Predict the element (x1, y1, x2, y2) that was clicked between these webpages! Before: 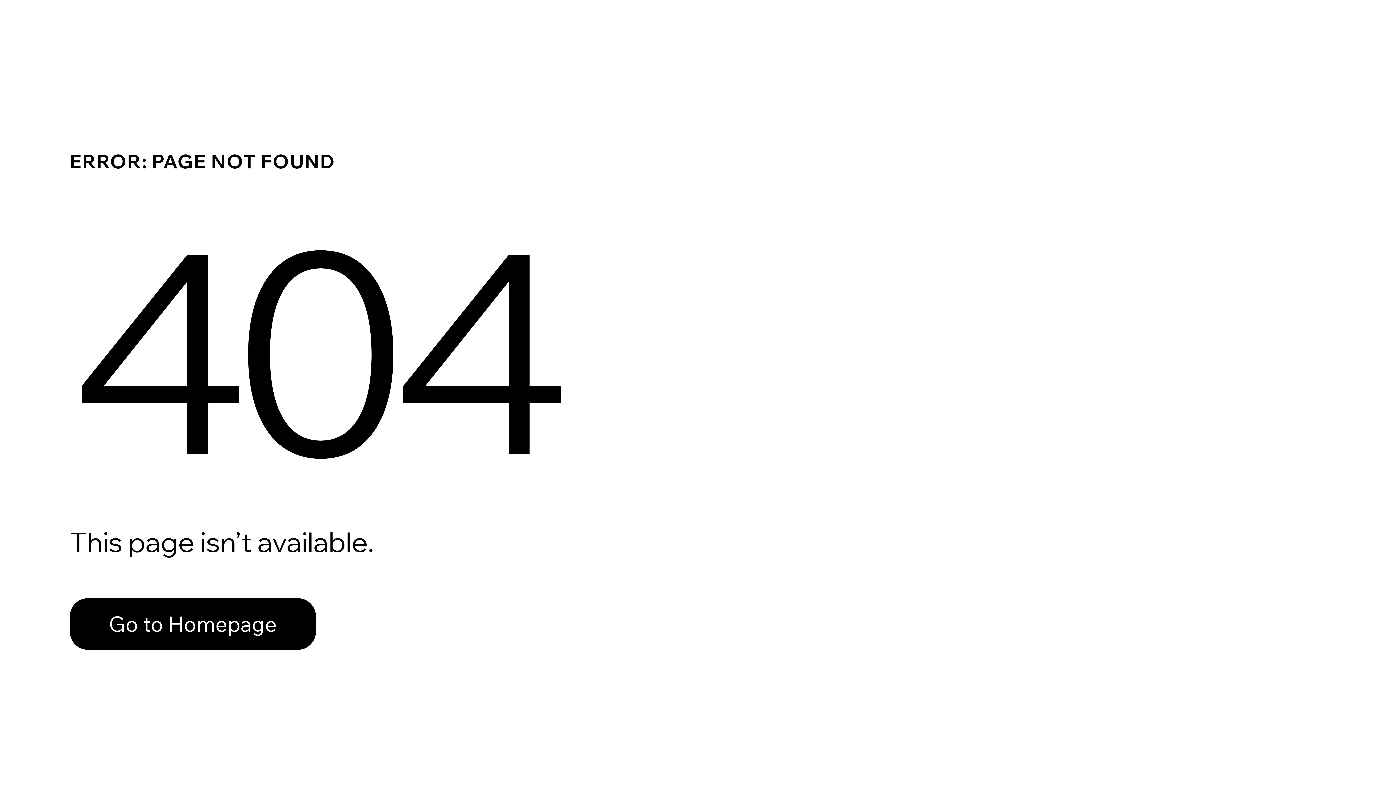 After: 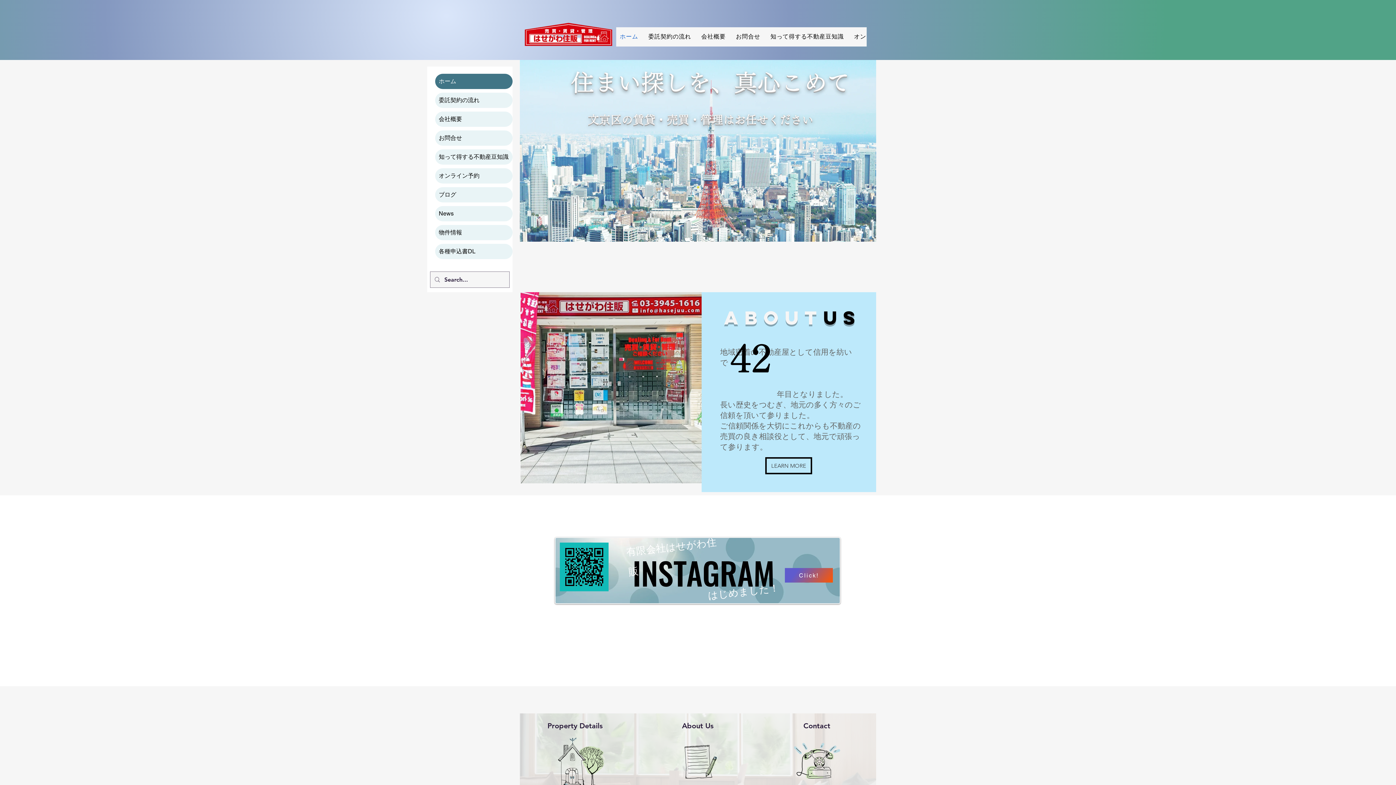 Action: bbox: (69, 598, 316, 650) label: Go to Homepage